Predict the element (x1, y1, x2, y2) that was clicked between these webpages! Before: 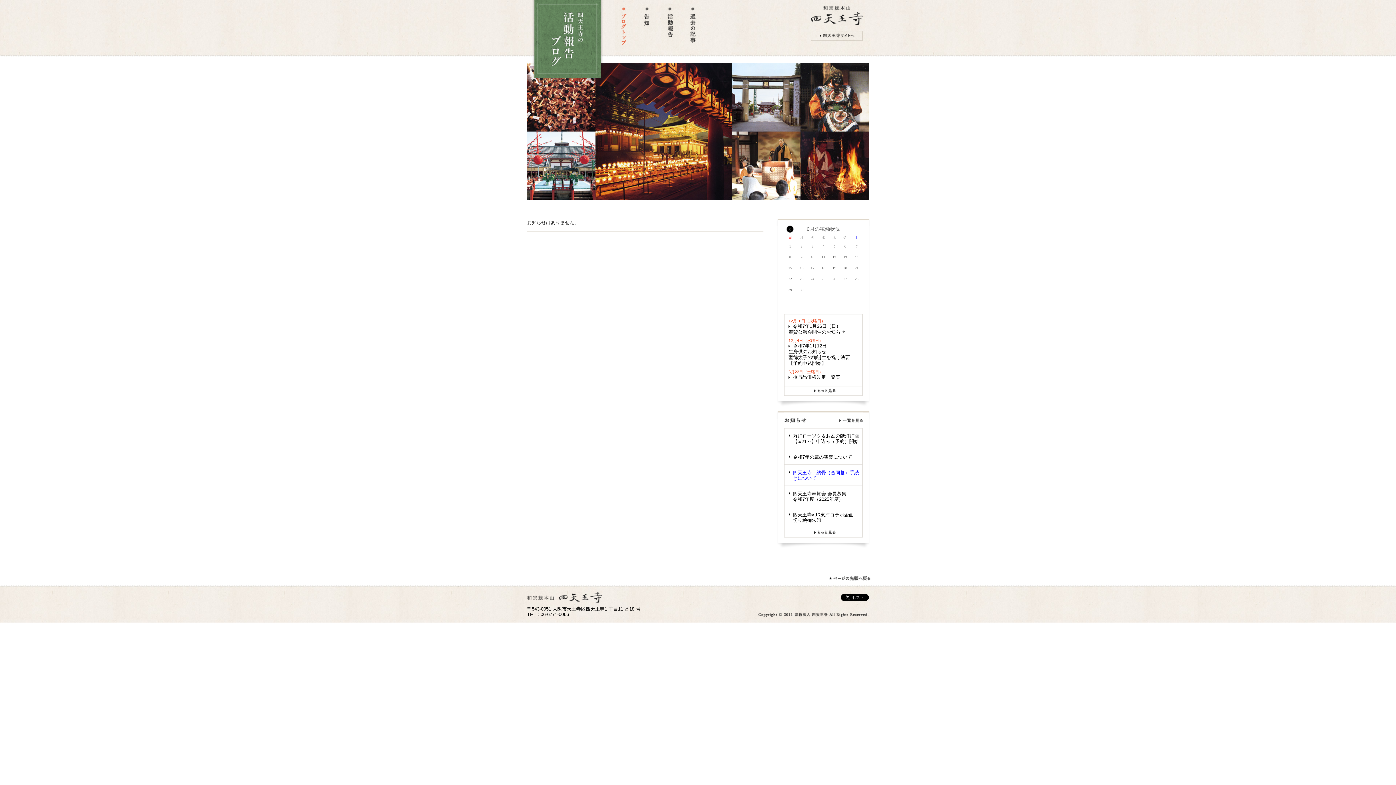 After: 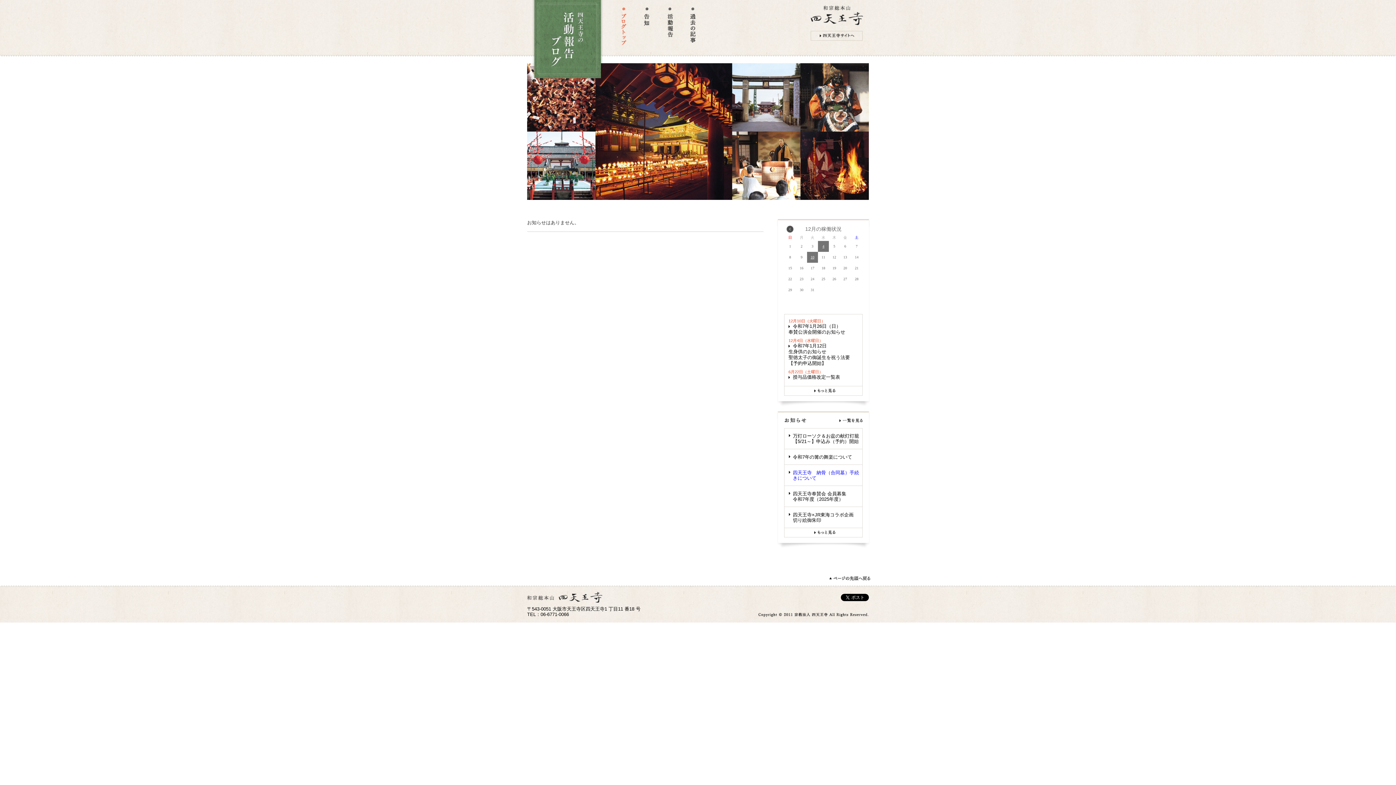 Action: bbox: (784, 229, 796, 234)